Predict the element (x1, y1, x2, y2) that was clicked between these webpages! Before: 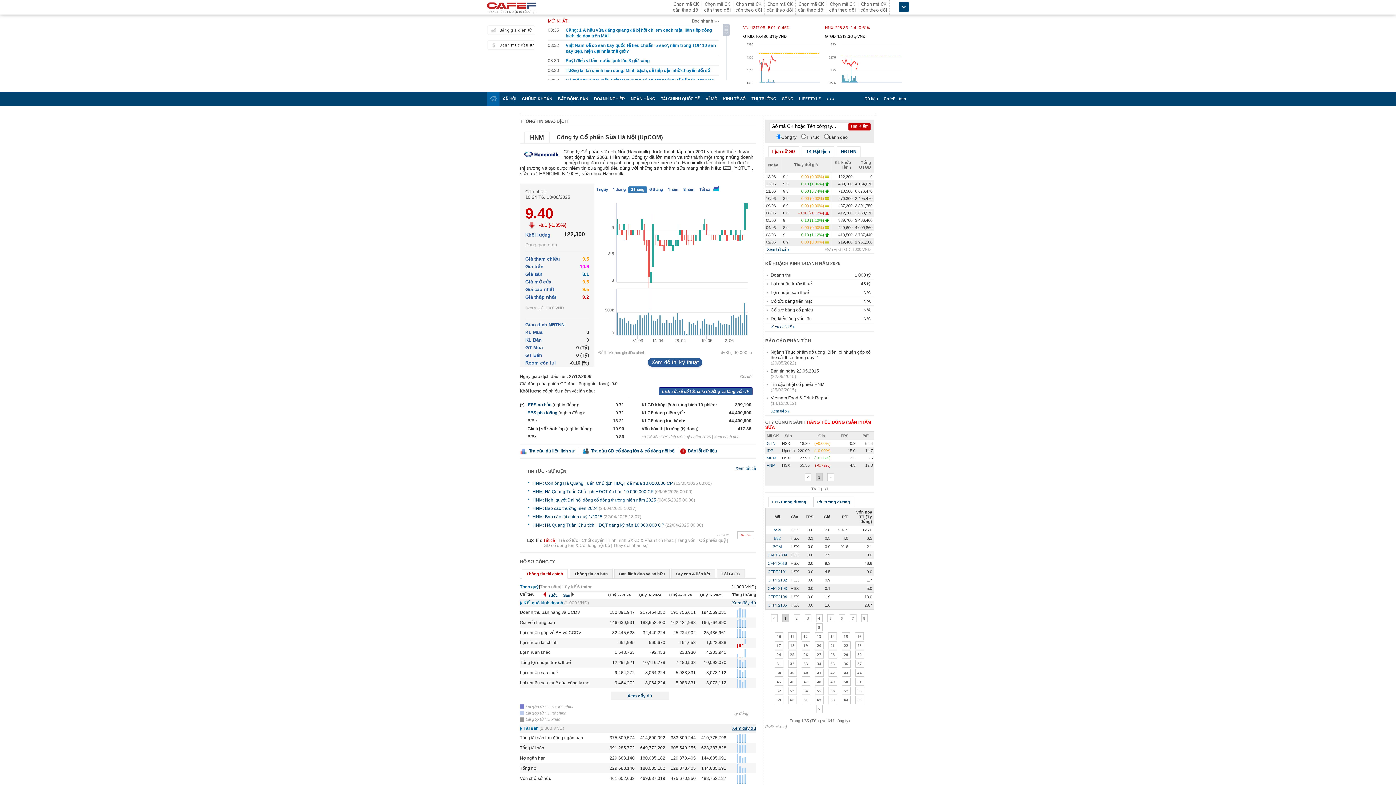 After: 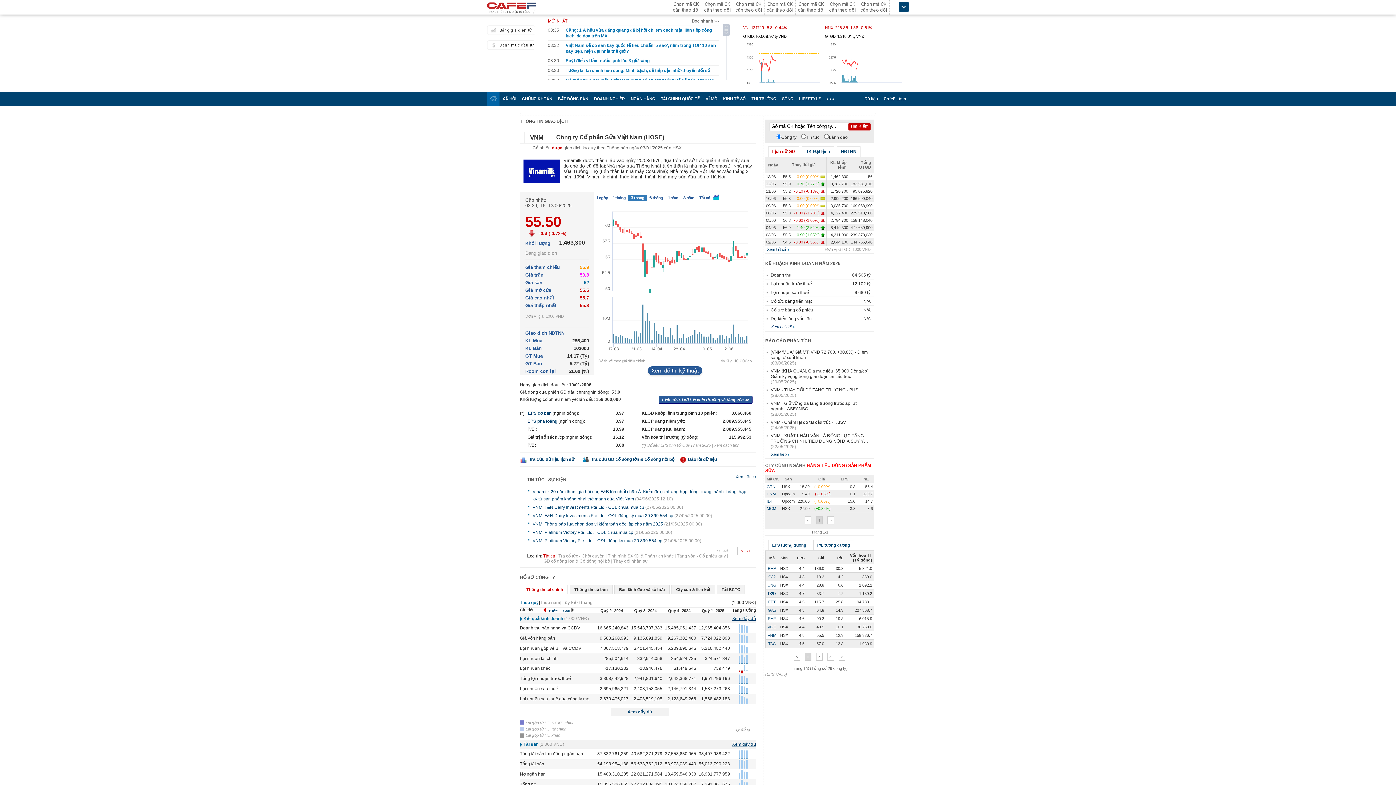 Action: label: VNM bbox: (766, 463, 775, 467)